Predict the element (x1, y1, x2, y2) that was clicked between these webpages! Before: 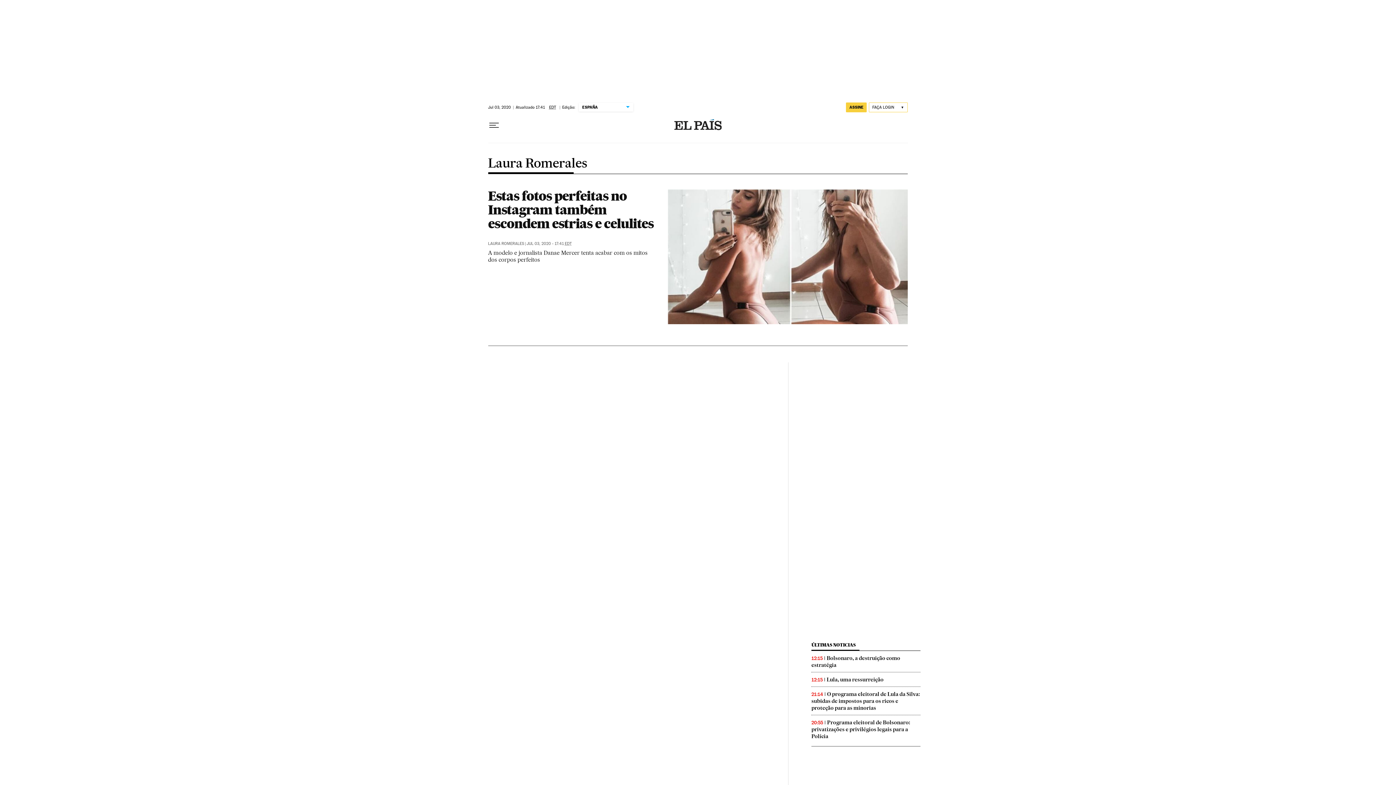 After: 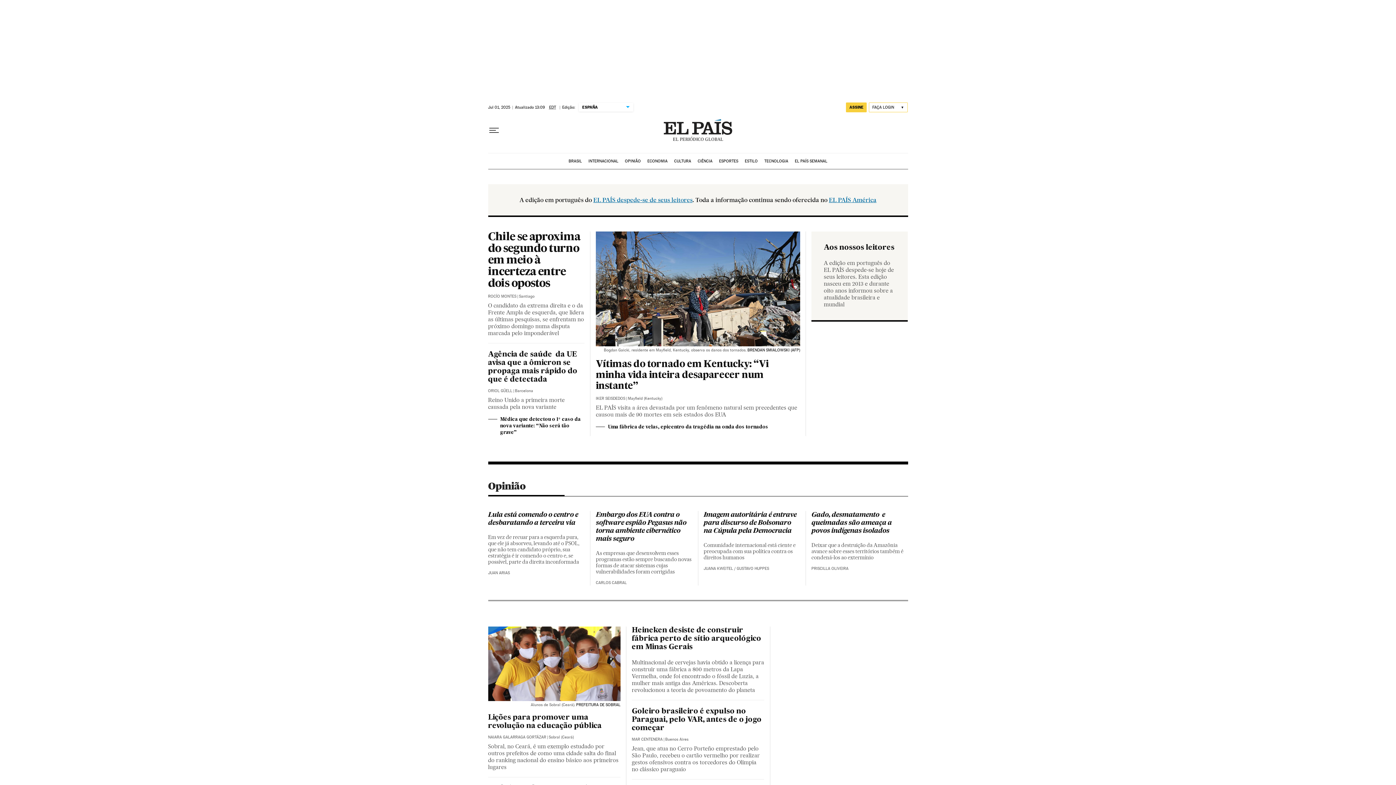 Action: bbox: (674, 119, 721, 131)